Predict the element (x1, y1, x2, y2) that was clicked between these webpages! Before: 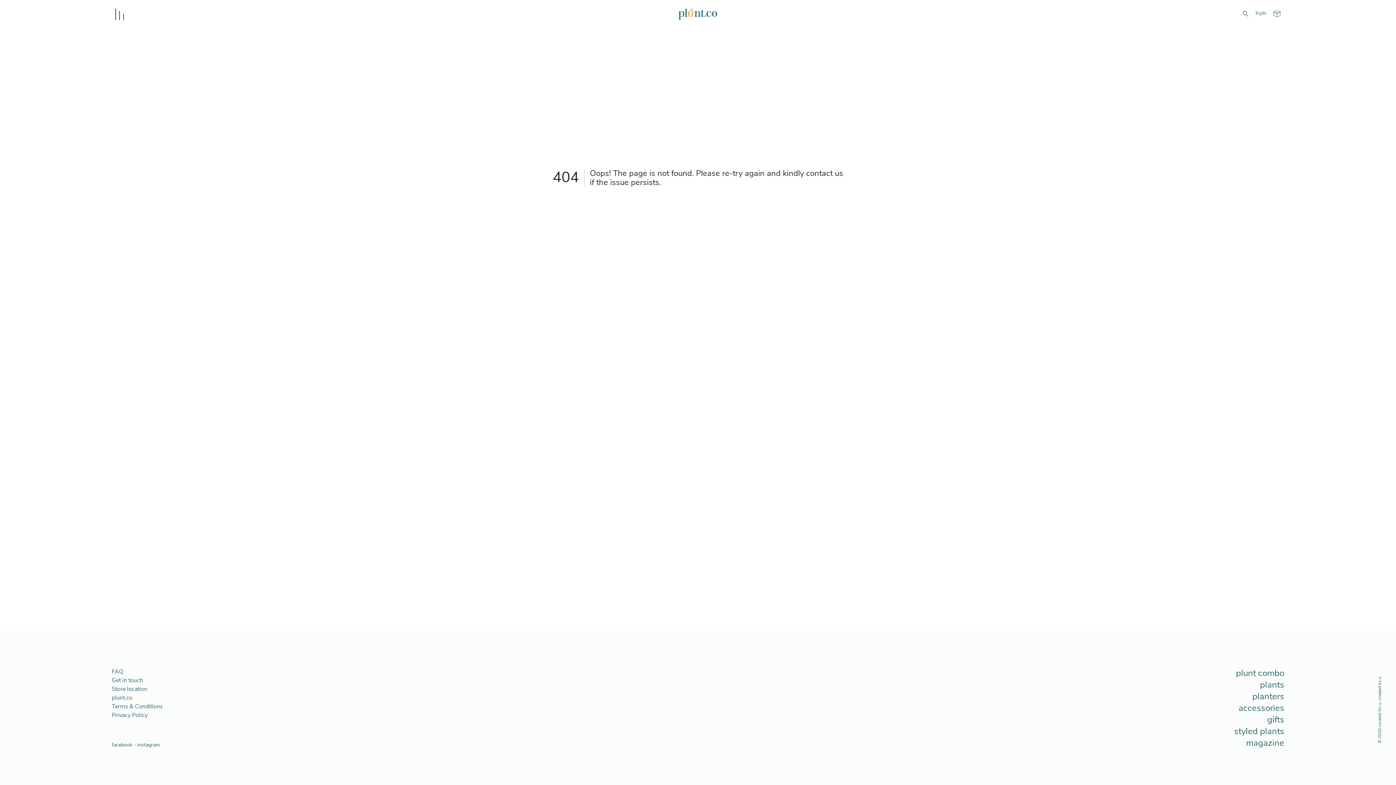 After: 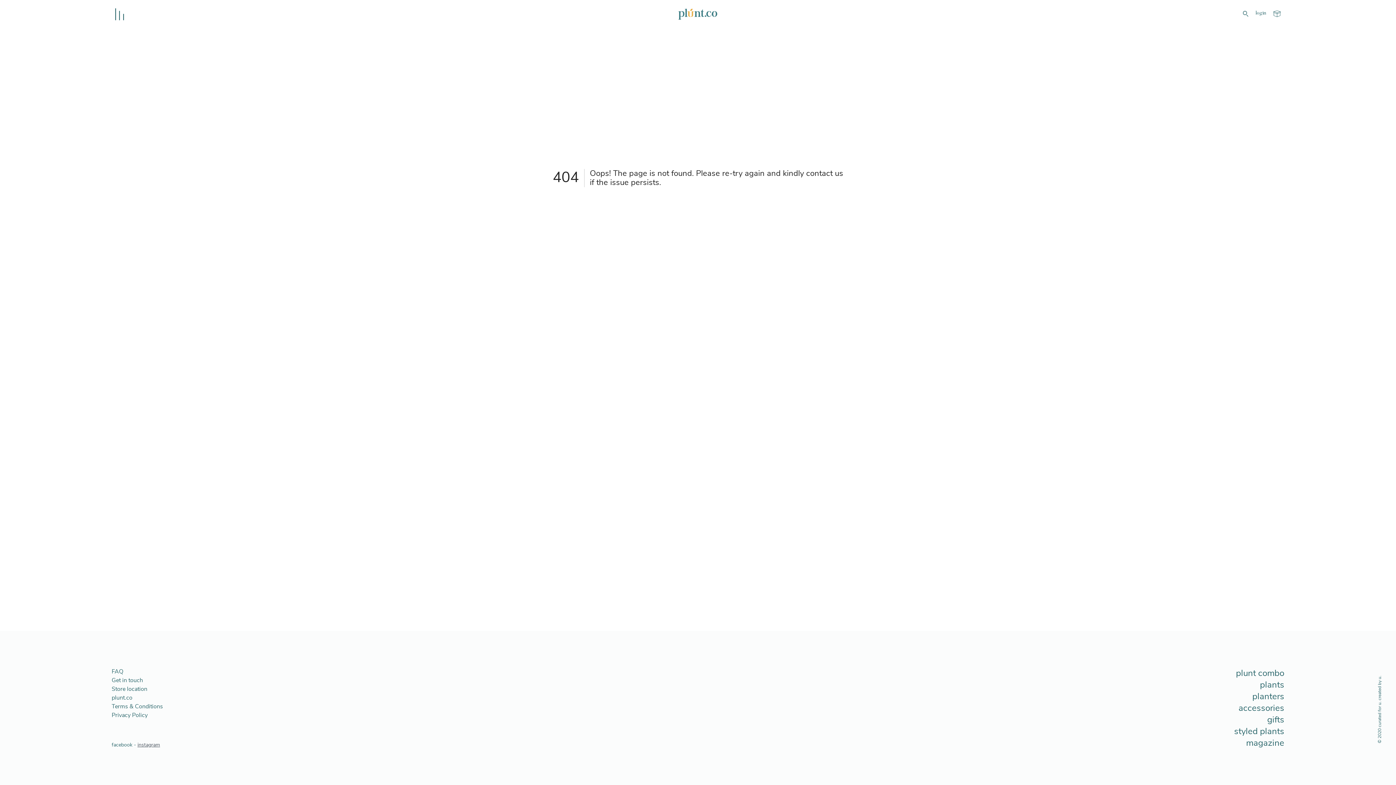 Action: label: instagram bbox: (137, 741, 160, 748)